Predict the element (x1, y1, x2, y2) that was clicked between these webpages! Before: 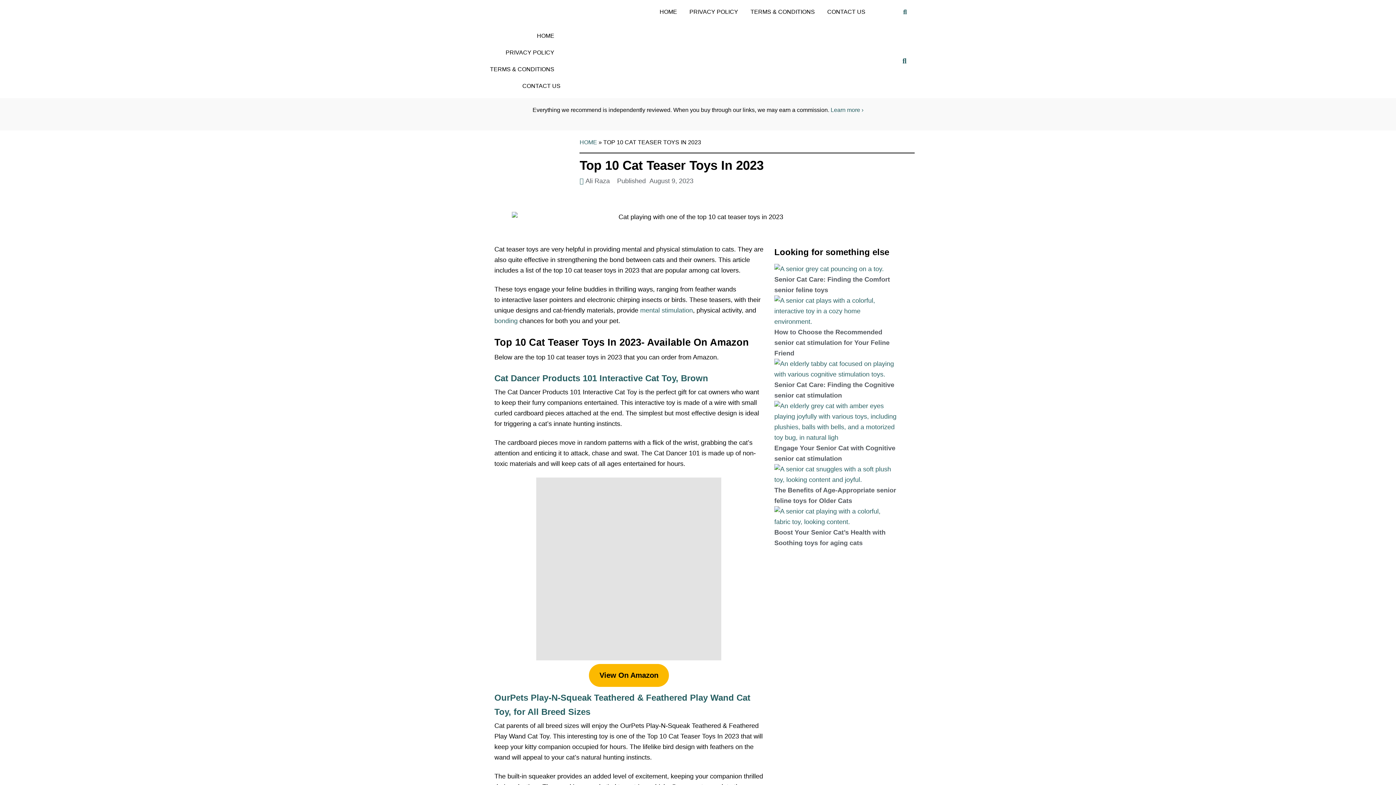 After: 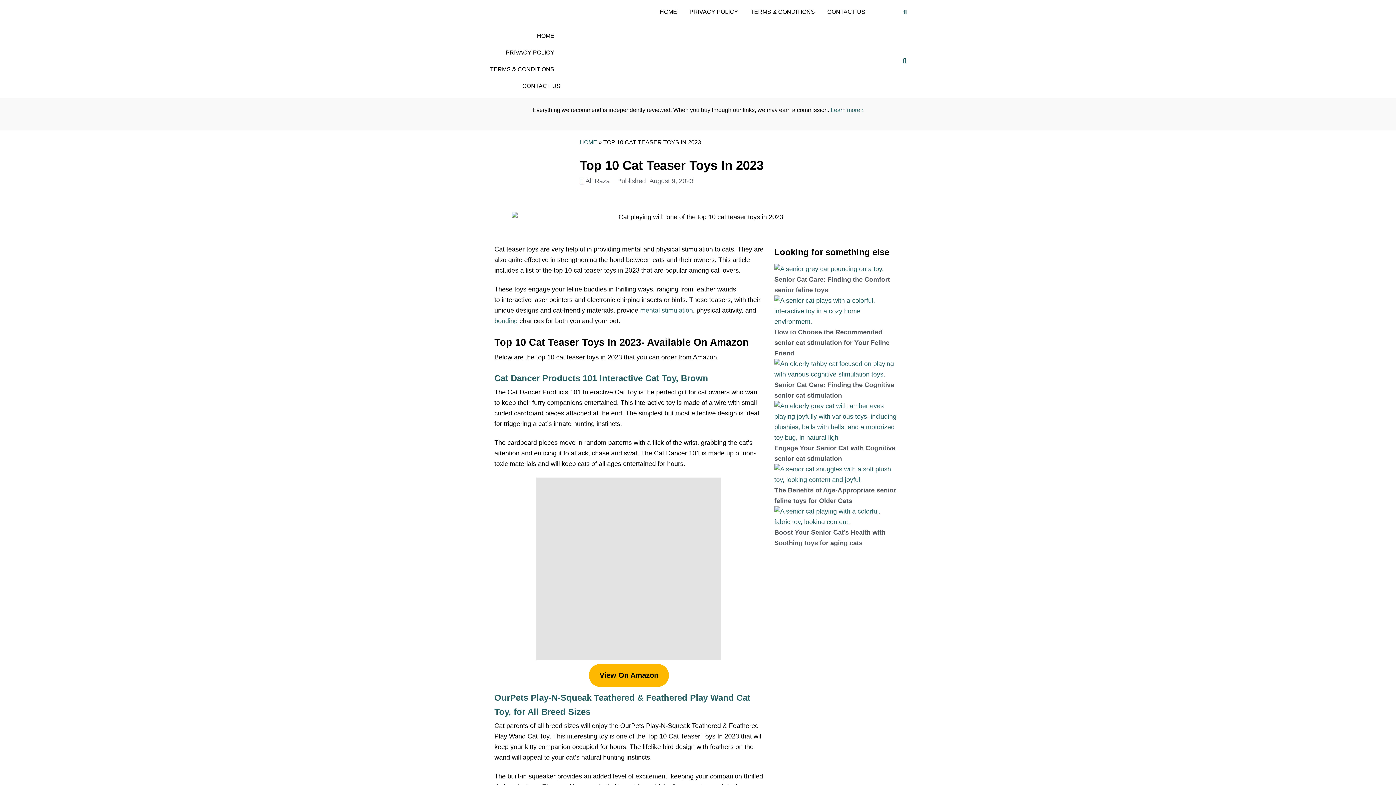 Action: label: Cat Dancer Products 101 Interactive Cat Toy, Brown bbox: (494, 373, 708, 383)